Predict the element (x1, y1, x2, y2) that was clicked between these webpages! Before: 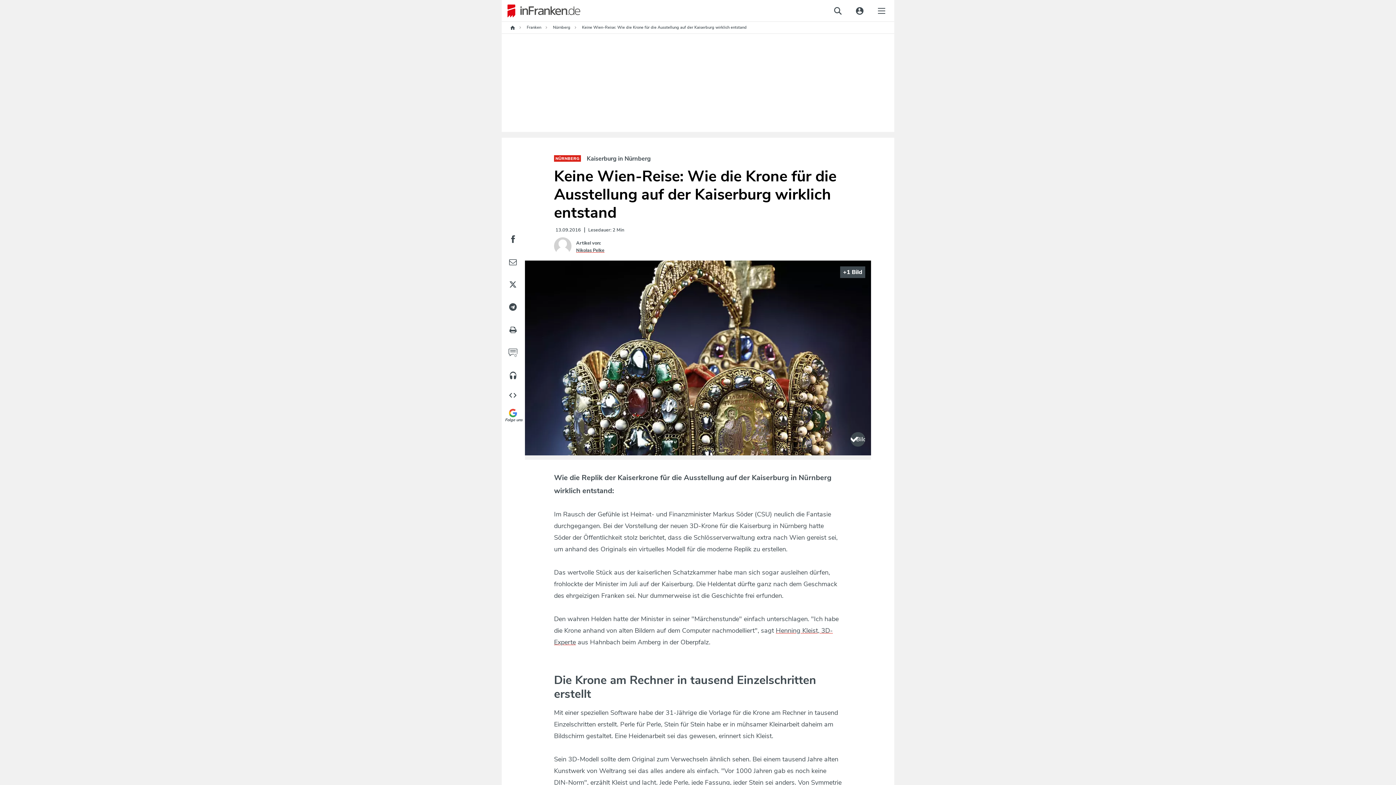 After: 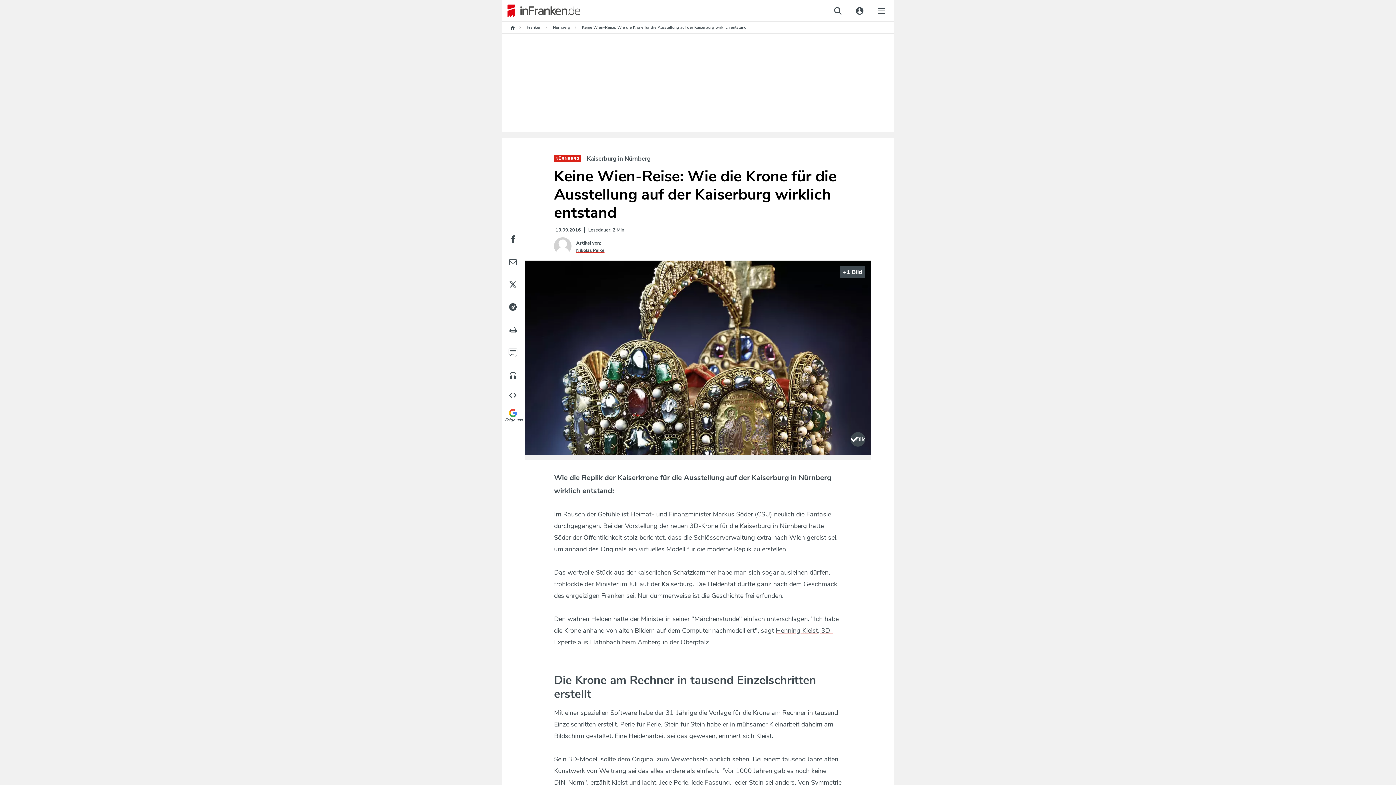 Action: label: Facebook Button bbox: (504, 228, 521, 251)